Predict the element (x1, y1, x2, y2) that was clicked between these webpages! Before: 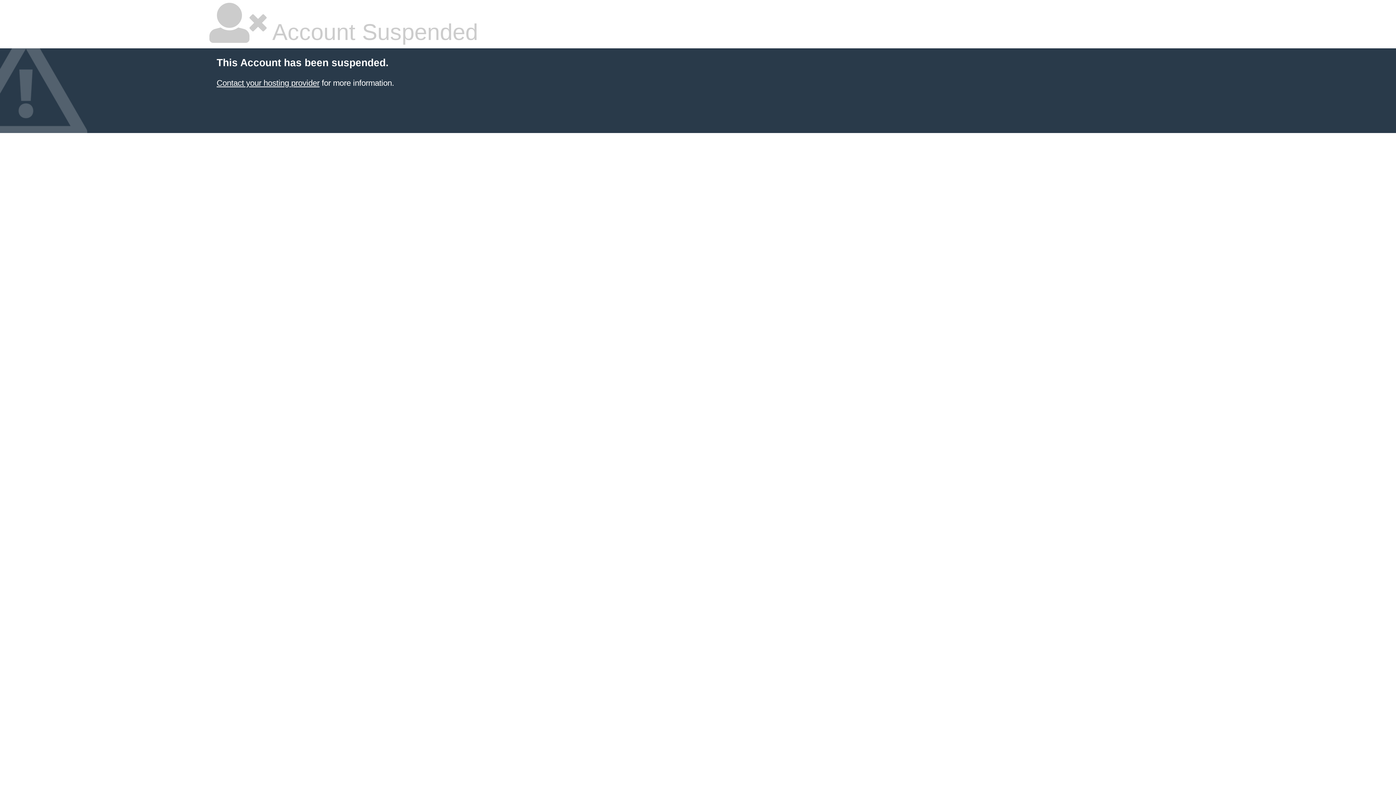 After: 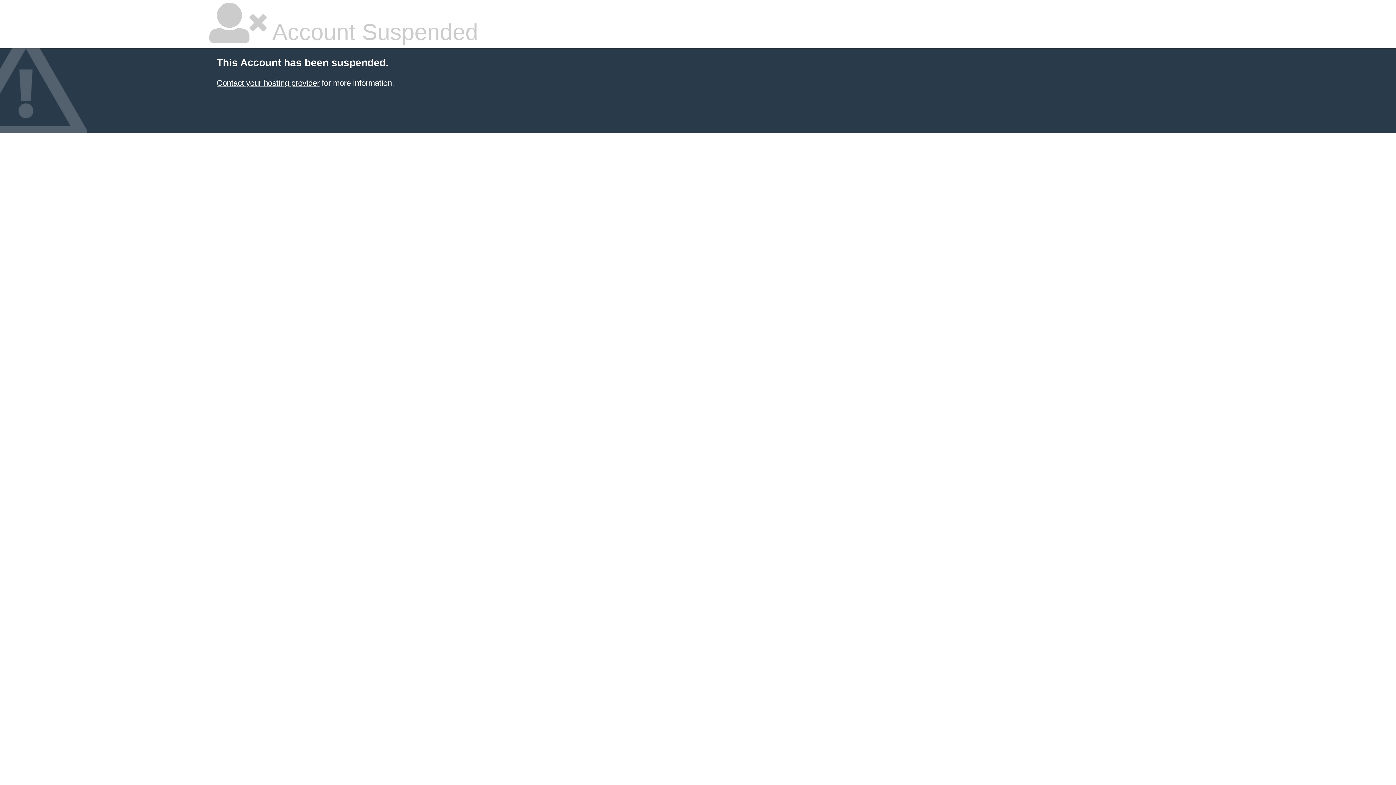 Action: bbox: (216, 78, 319, 87) label: Contact your hosting provider